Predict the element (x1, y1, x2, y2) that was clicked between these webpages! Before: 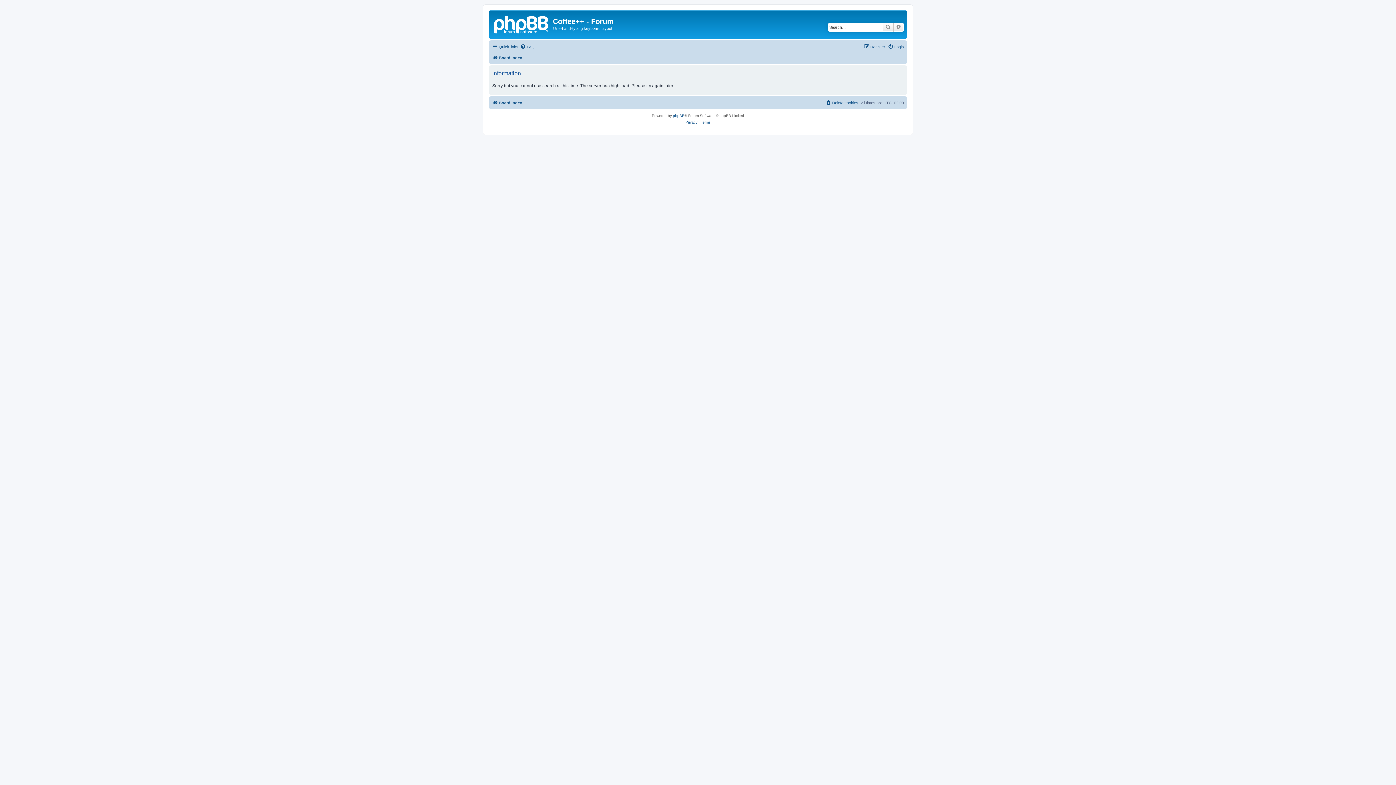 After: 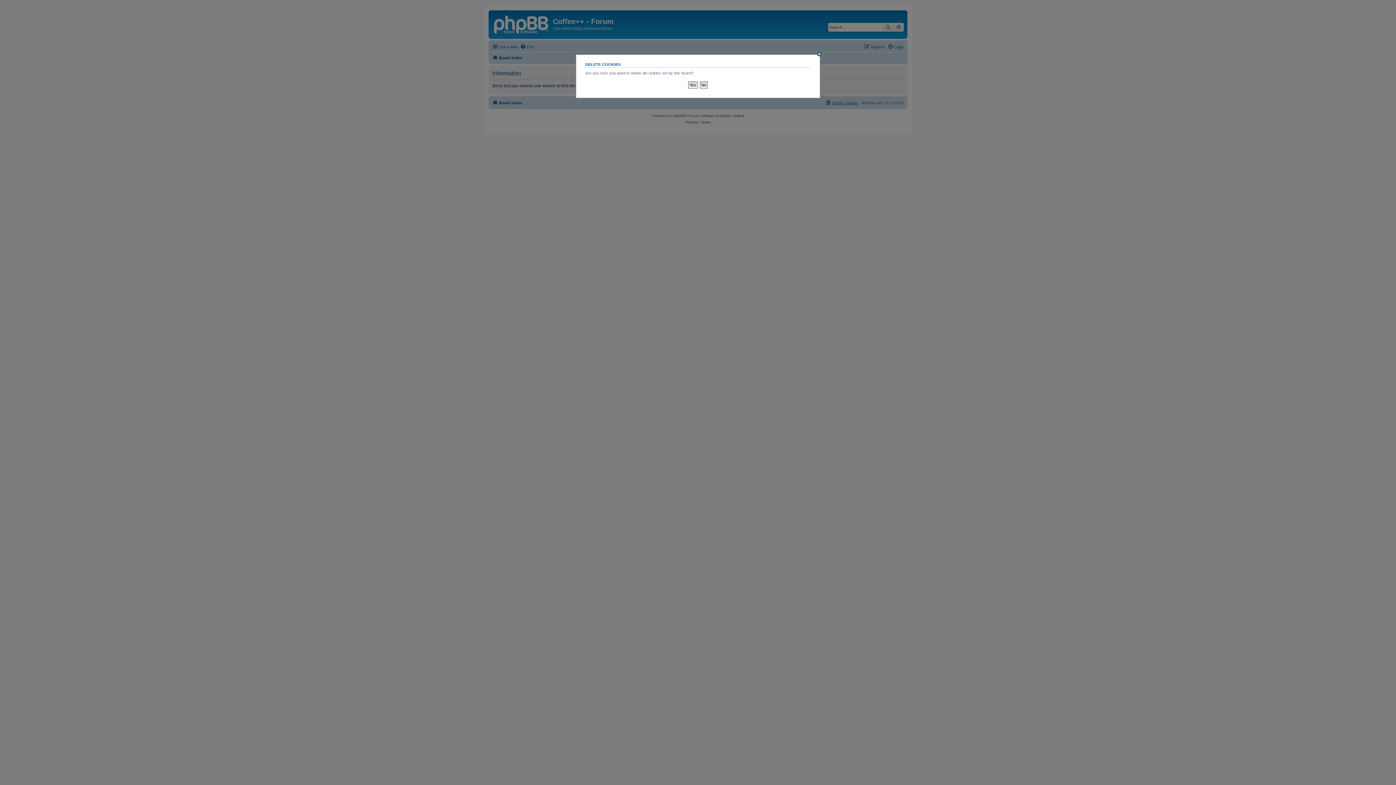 Action: bbox: (825, 98, 858, 107) label: Delete cookies